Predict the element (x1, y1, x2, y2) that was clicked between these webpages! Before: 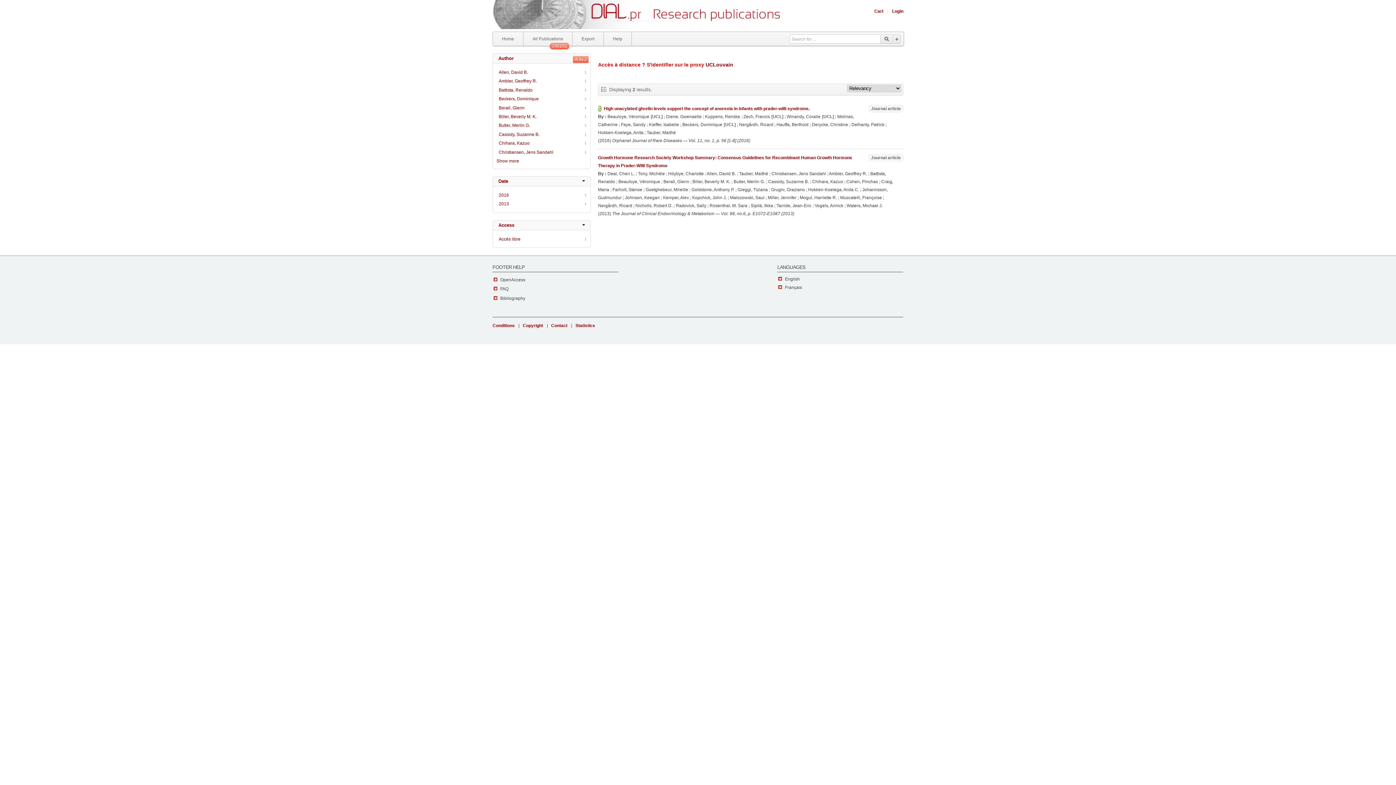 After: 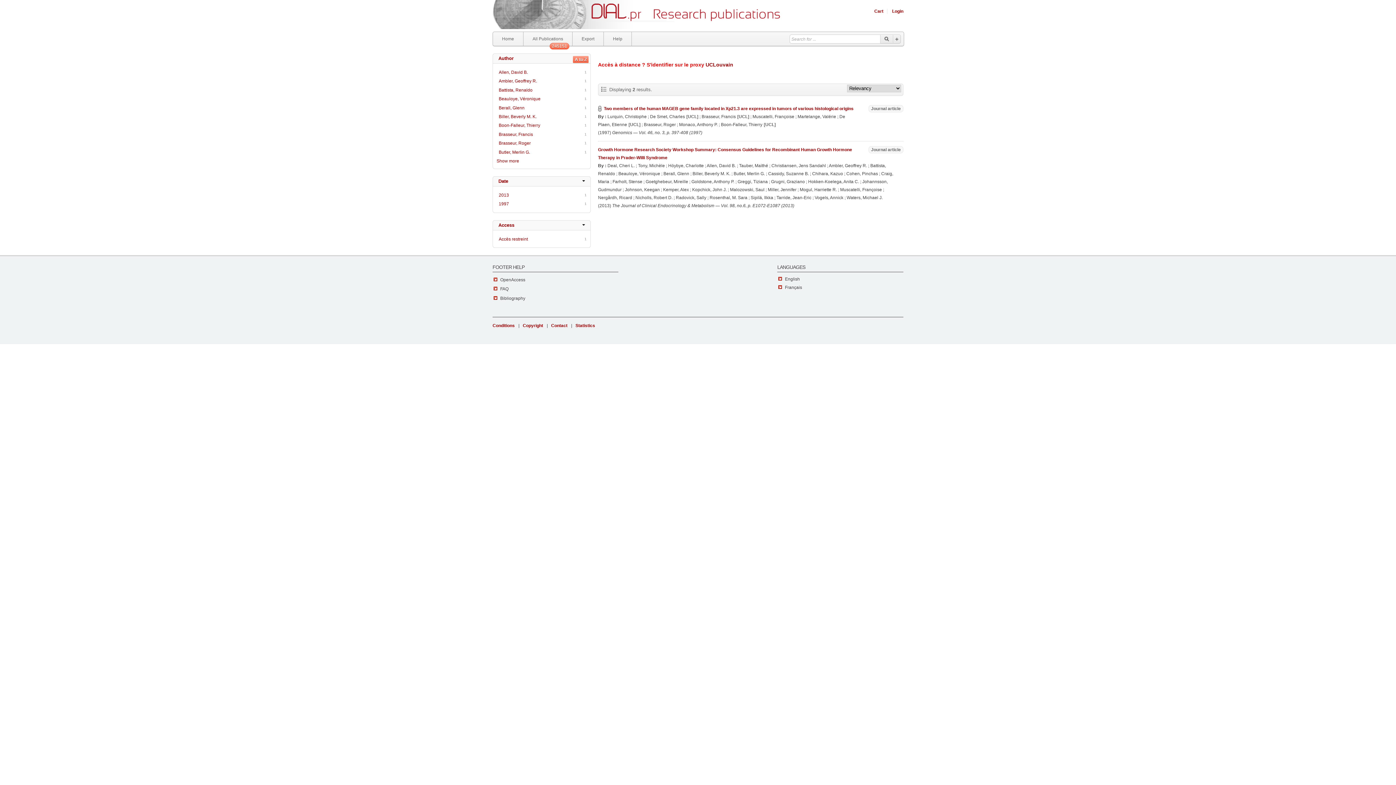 Action: bbox: (840, 195, 882, 200) label: Muscatelli, Françoise